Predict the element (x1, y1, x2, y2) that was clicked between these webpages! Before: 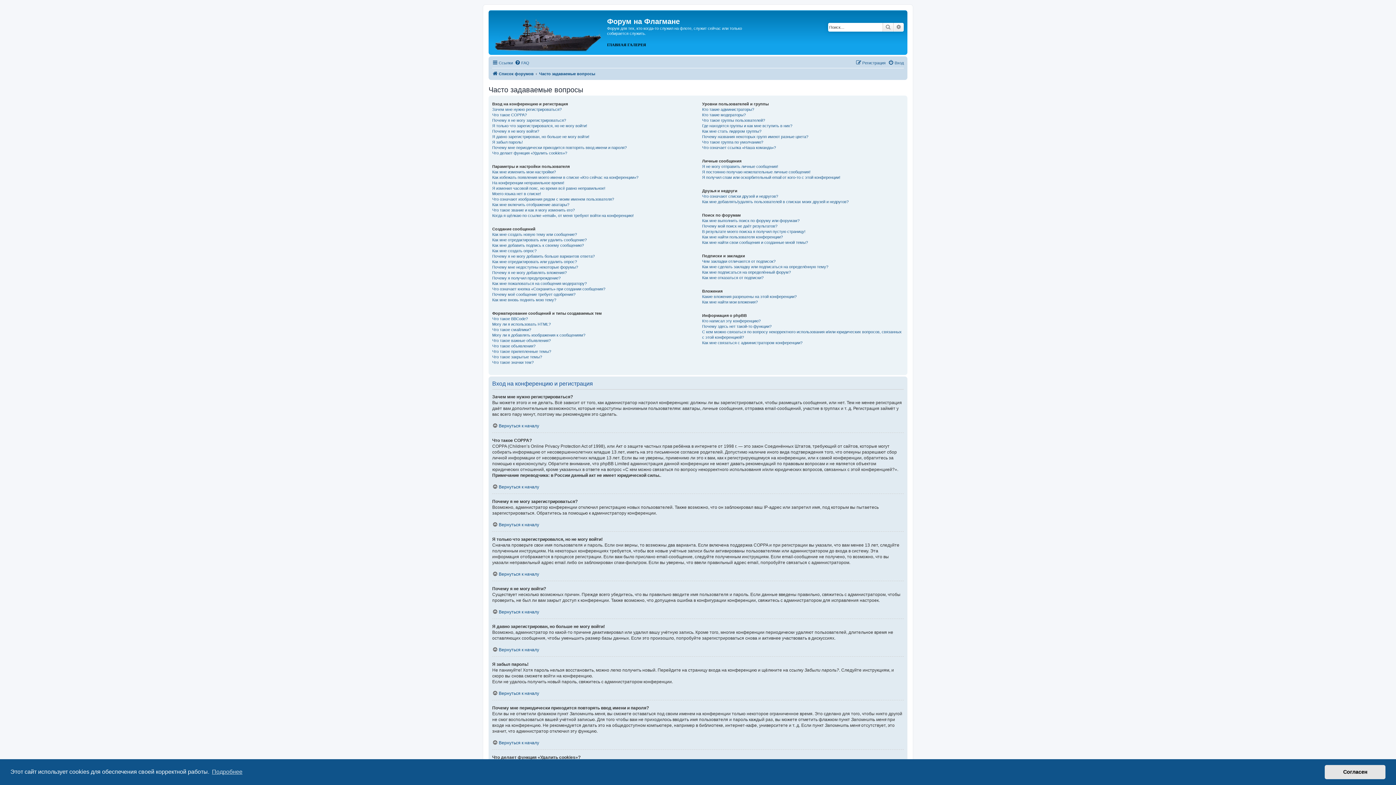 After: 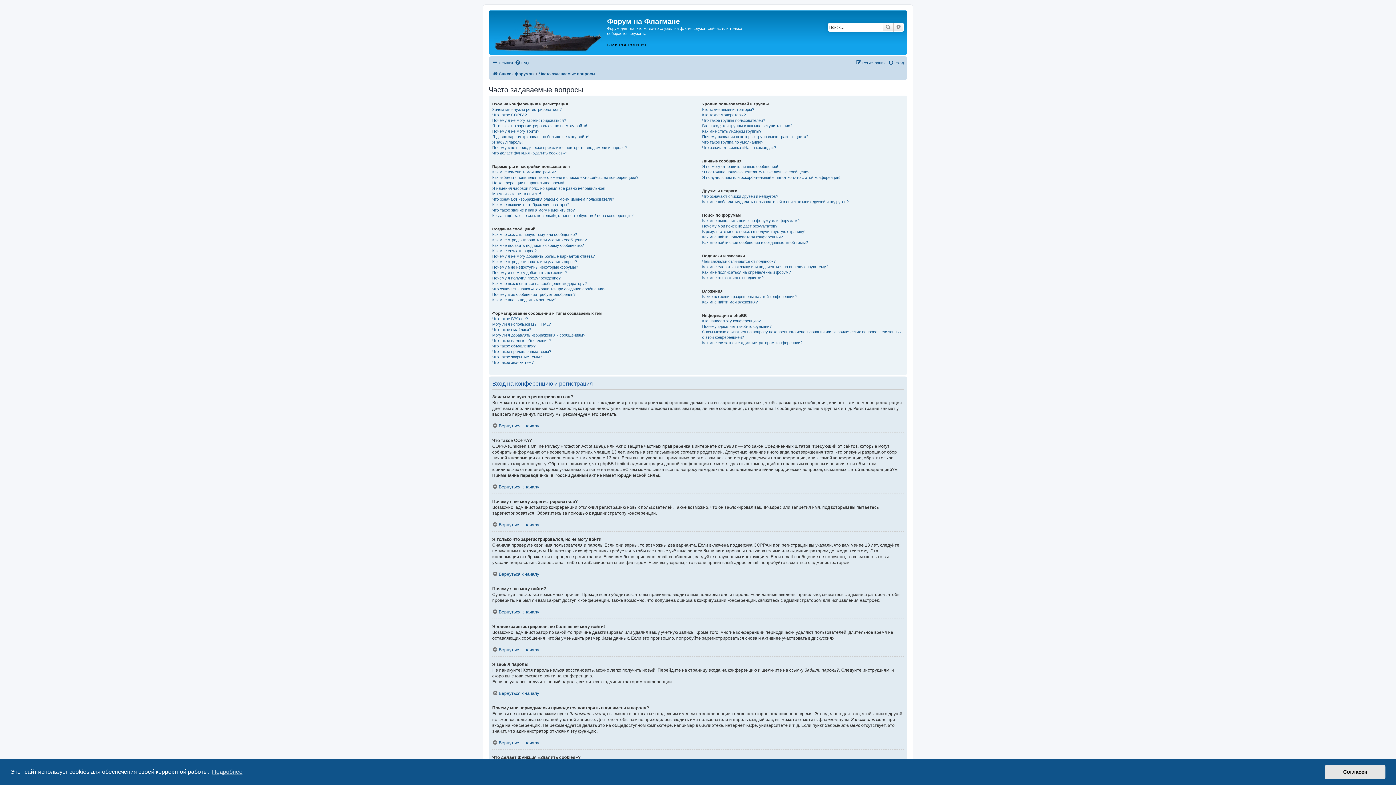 Action: bbox: (539, 69, 595, 78) label: Часто задаваемые вопросы